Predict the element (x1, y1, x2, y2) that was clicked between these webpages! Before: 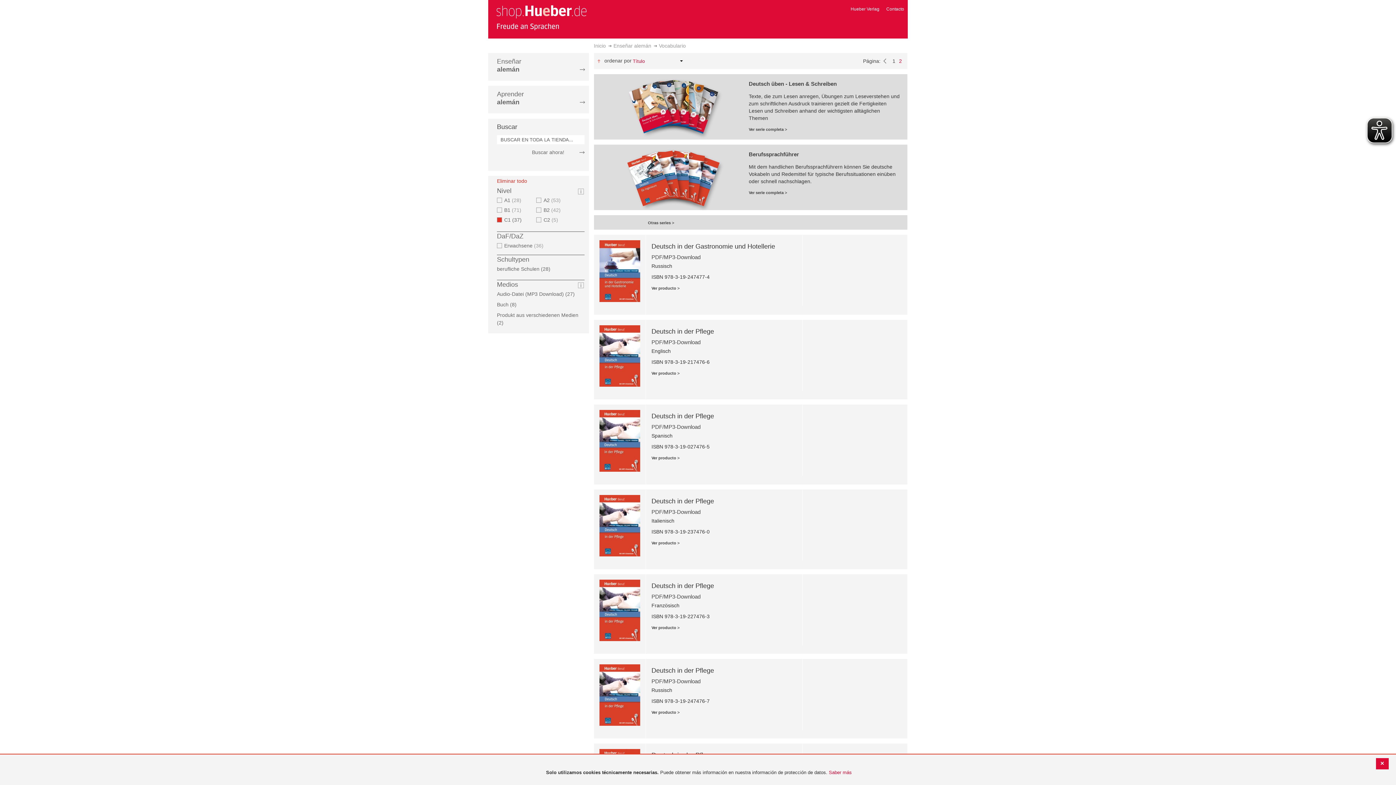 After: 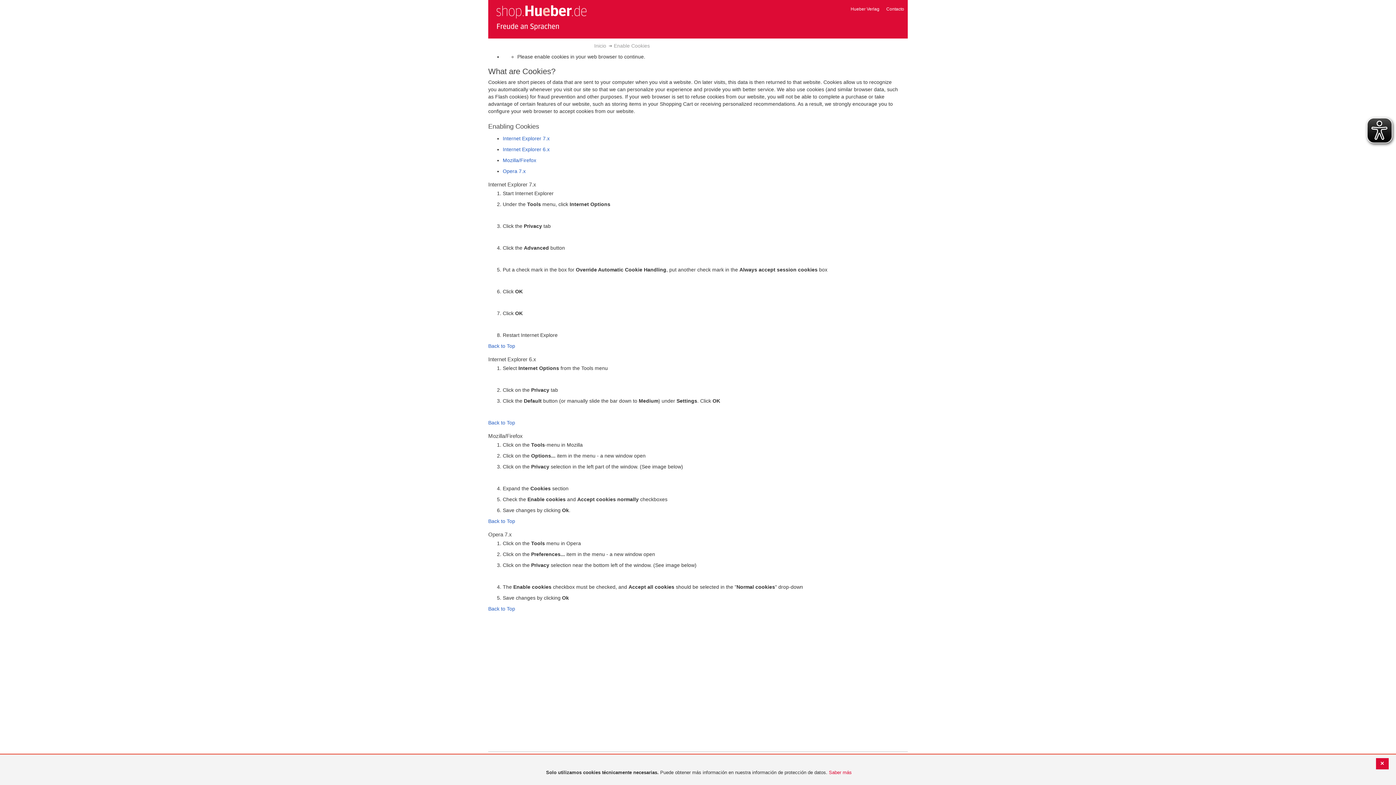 Action: label: C1 37
artículos bbox: (497, 217, 526, 222)